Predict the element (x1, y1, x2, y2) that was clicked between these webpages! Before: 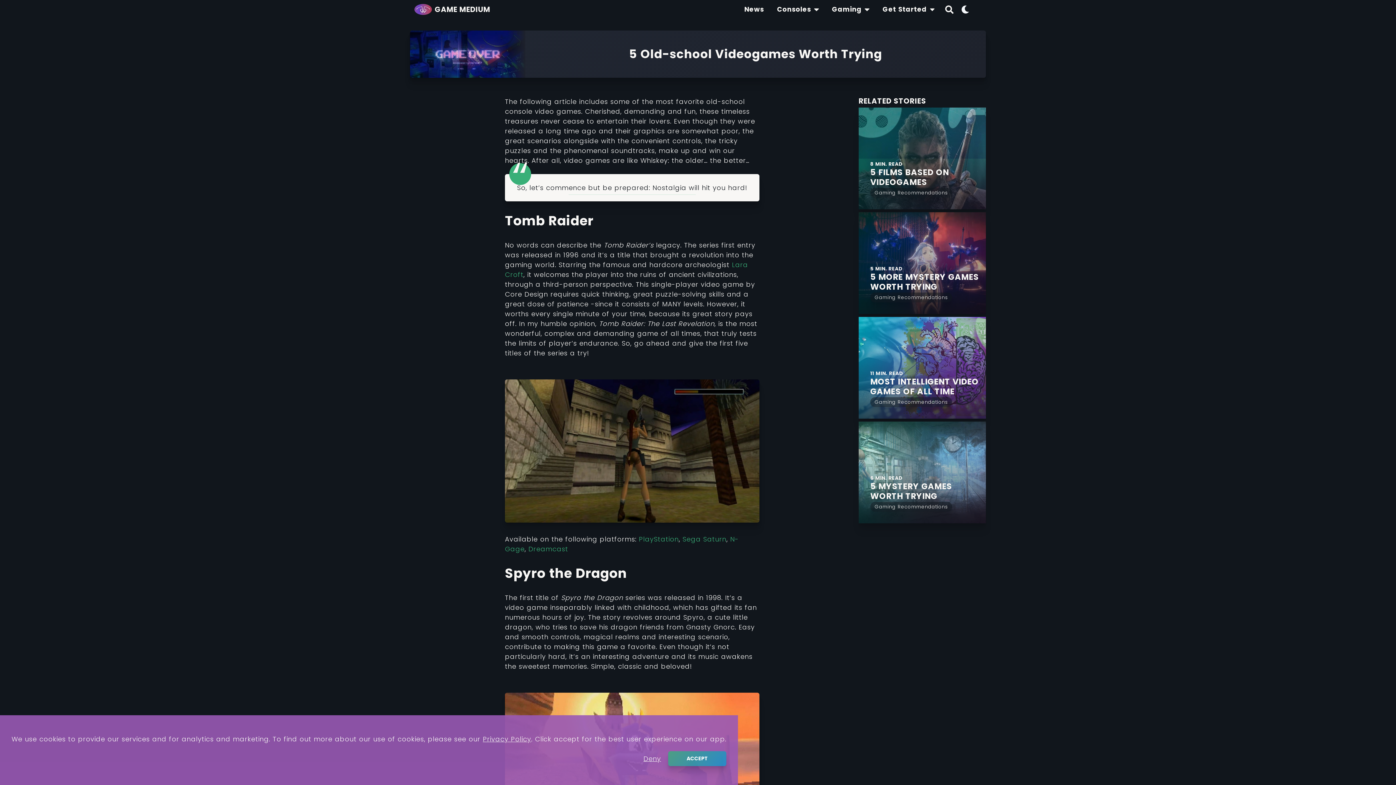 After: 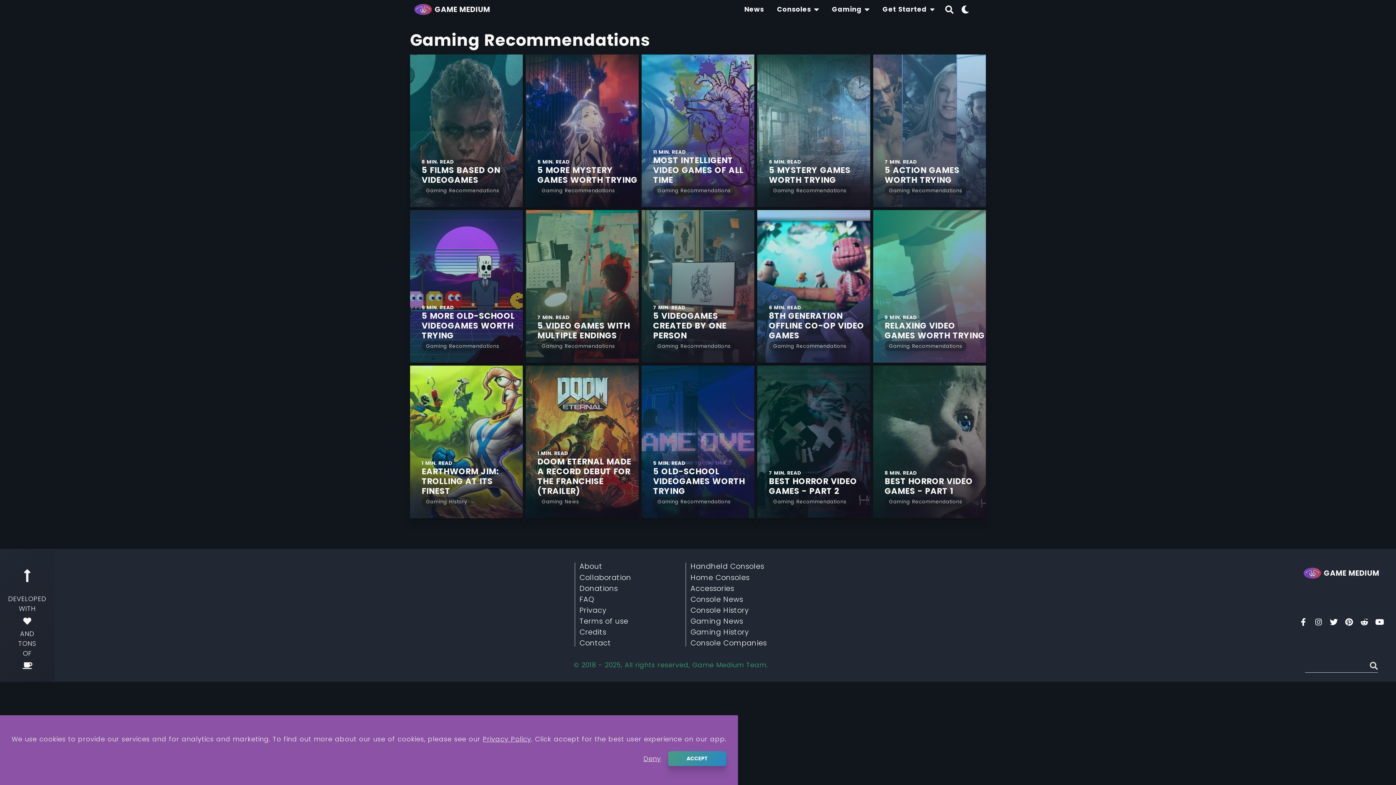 Action: bbox: (870, 292, 952, 301) label: Read More from Gaming Recommendations